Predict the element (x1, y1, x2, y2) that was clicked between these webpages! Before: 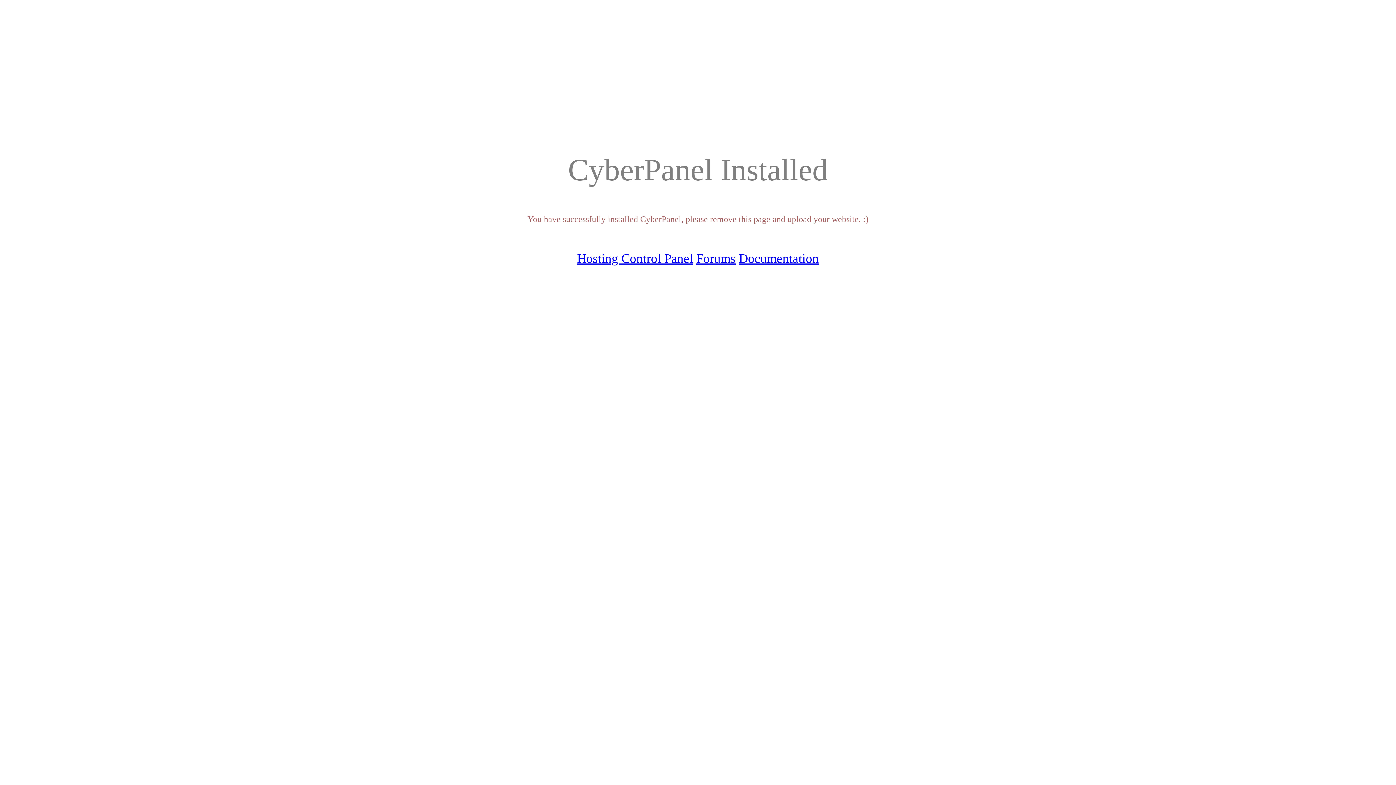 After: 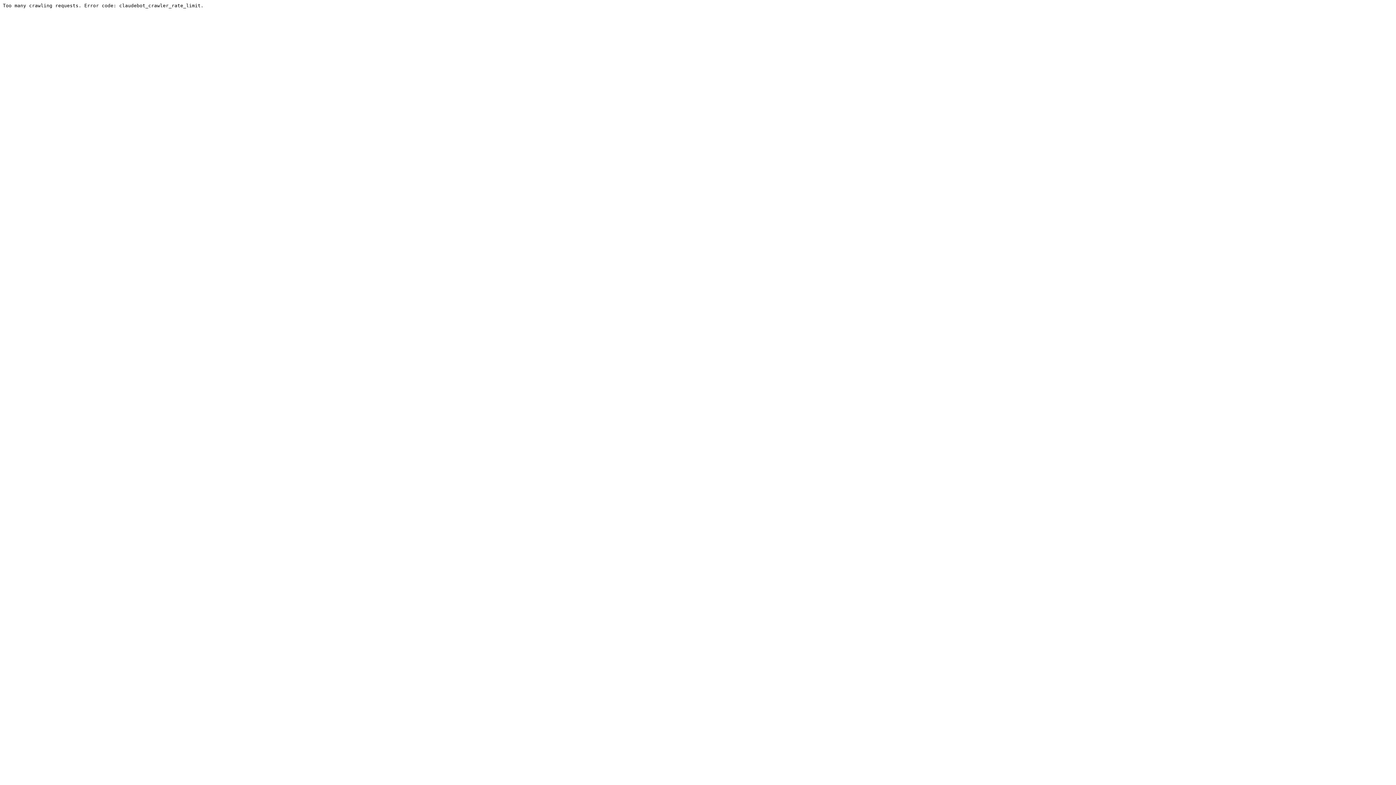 Action: label: Forums bbox: (696, 251, 735, 265)